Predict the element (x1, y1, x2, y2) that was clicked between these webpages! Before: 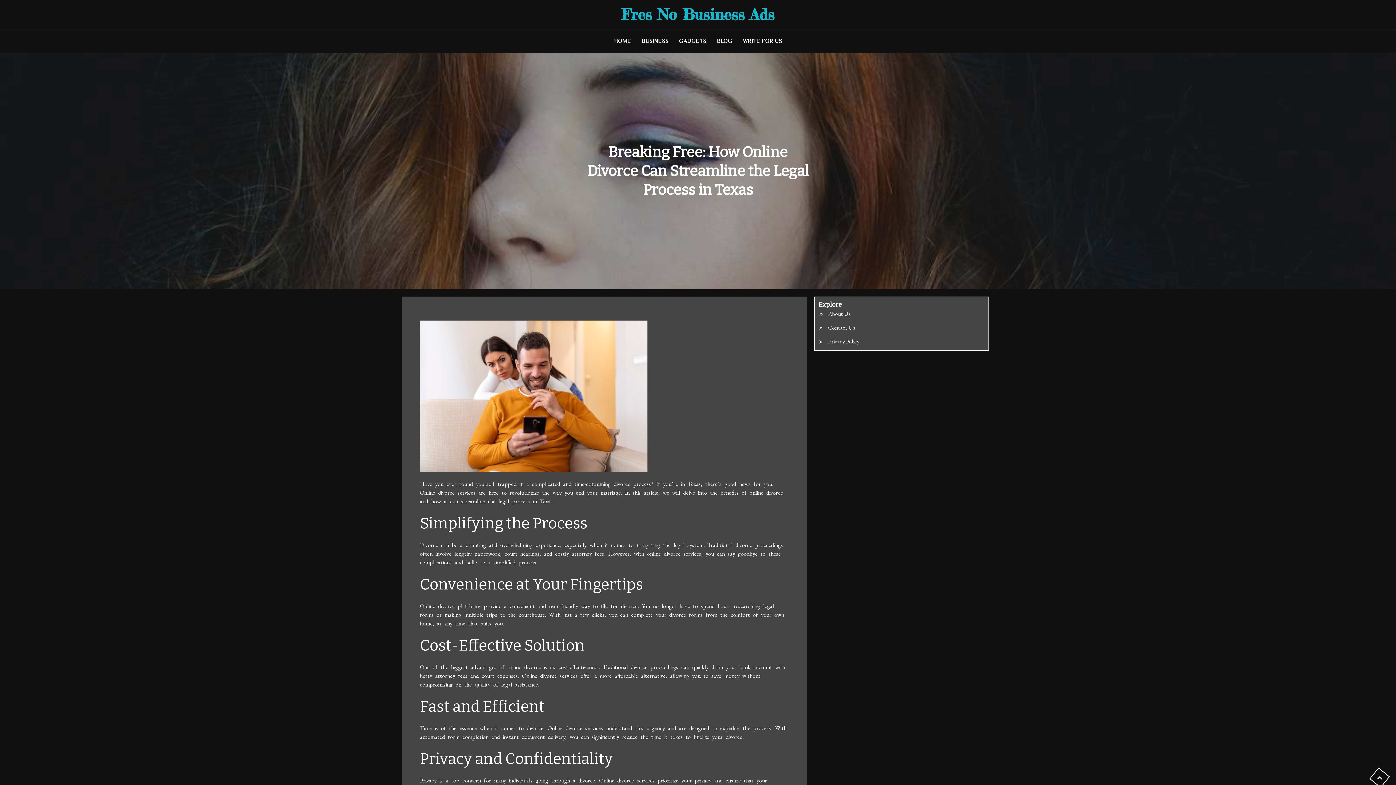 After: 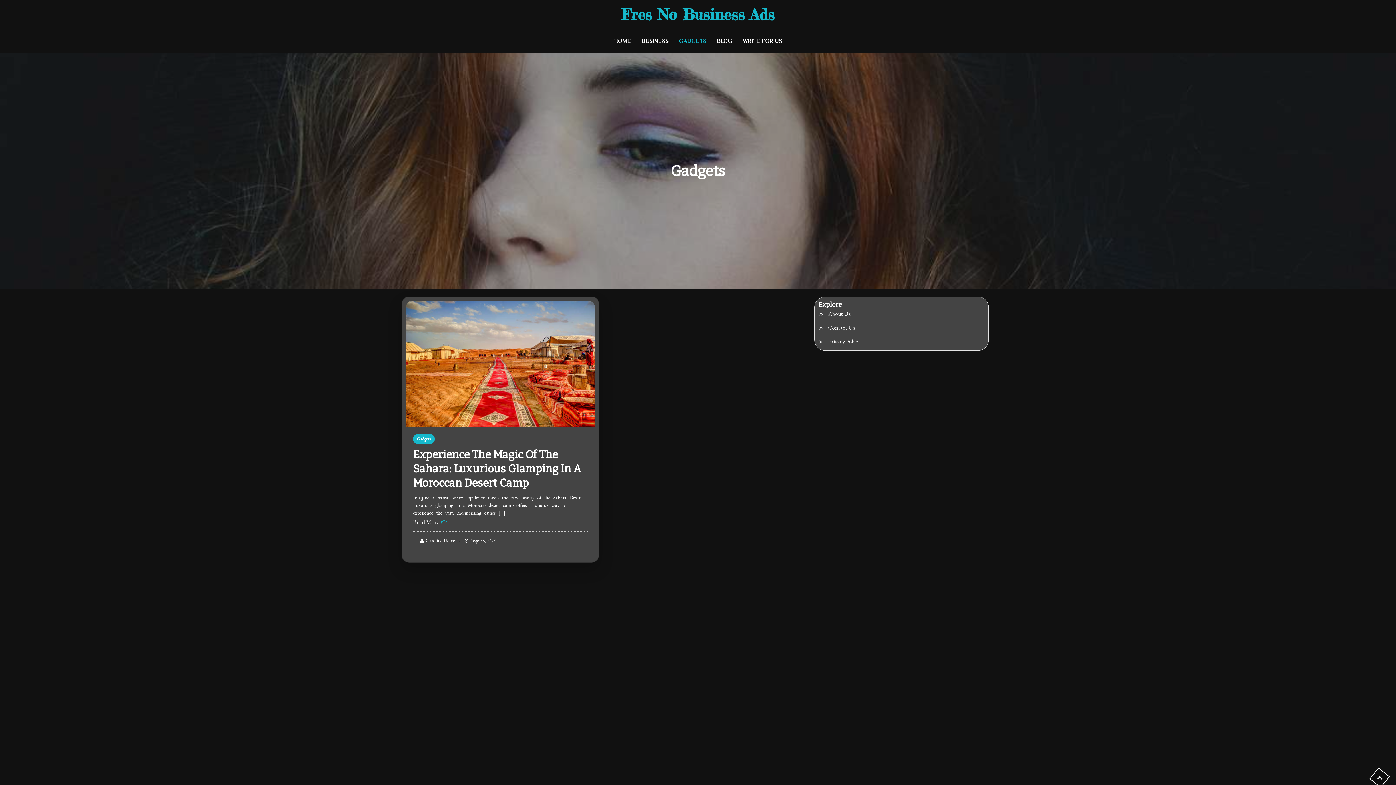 Action: bbox: (674, 34, 711, 48) label: GADGETS